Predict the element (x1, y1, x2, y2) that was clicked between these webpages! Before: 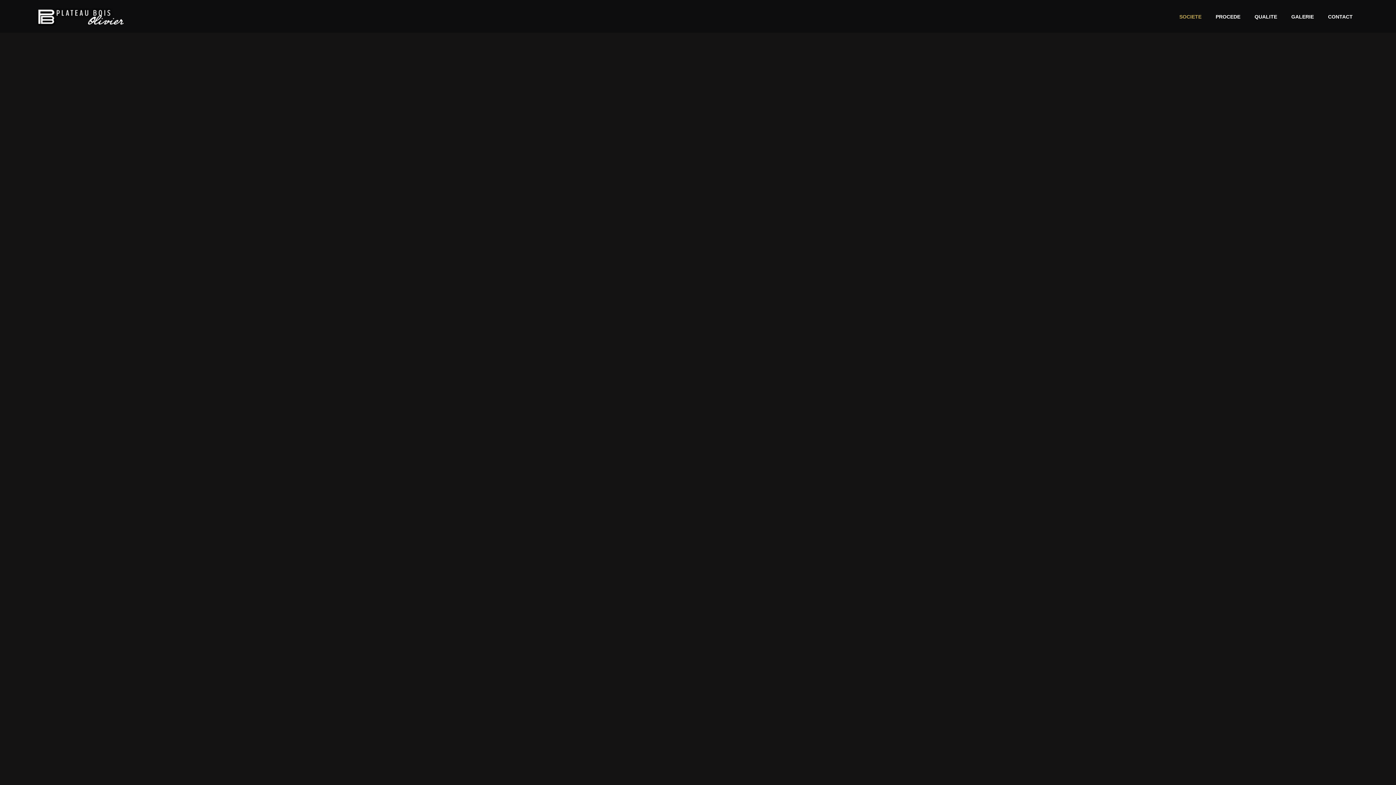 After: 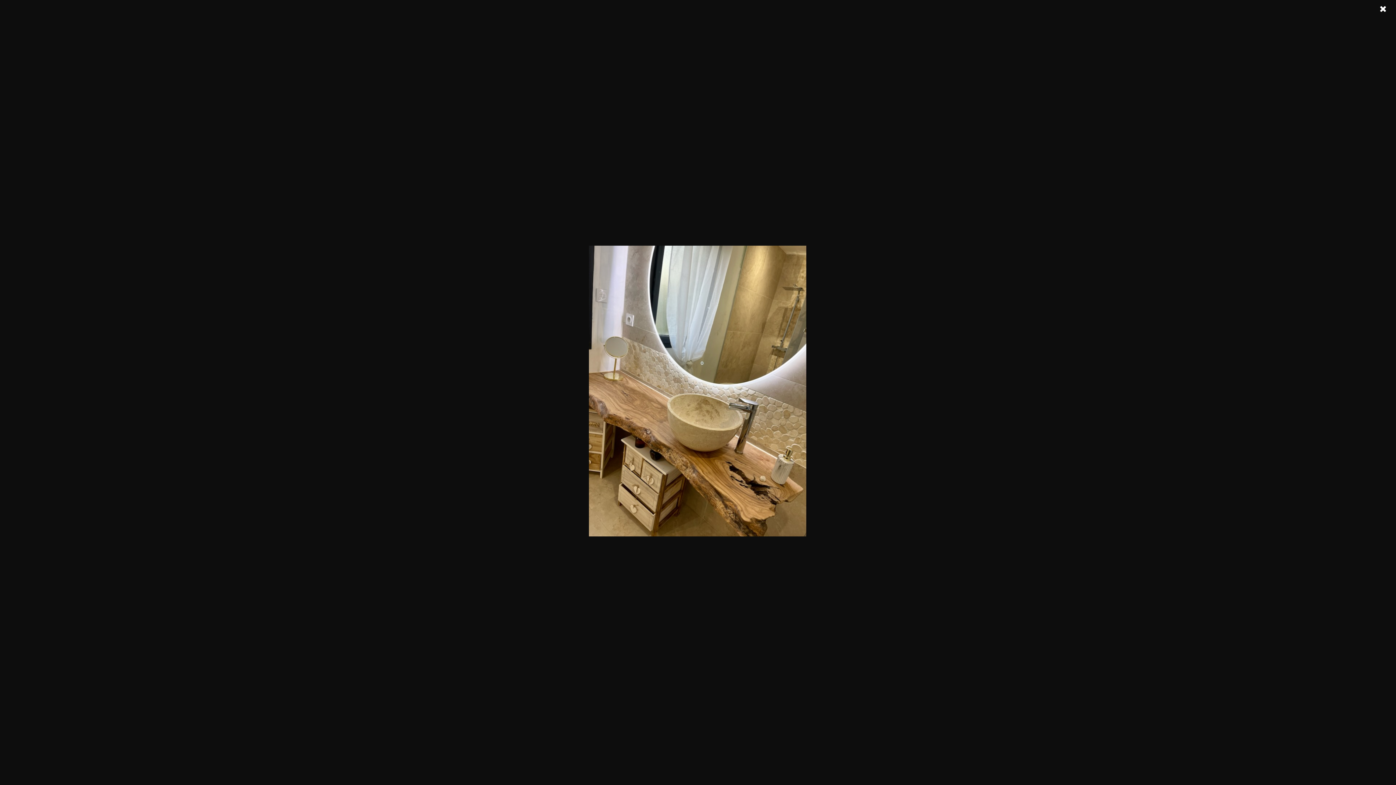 Action: bbox: (0, 472, 464, 820)